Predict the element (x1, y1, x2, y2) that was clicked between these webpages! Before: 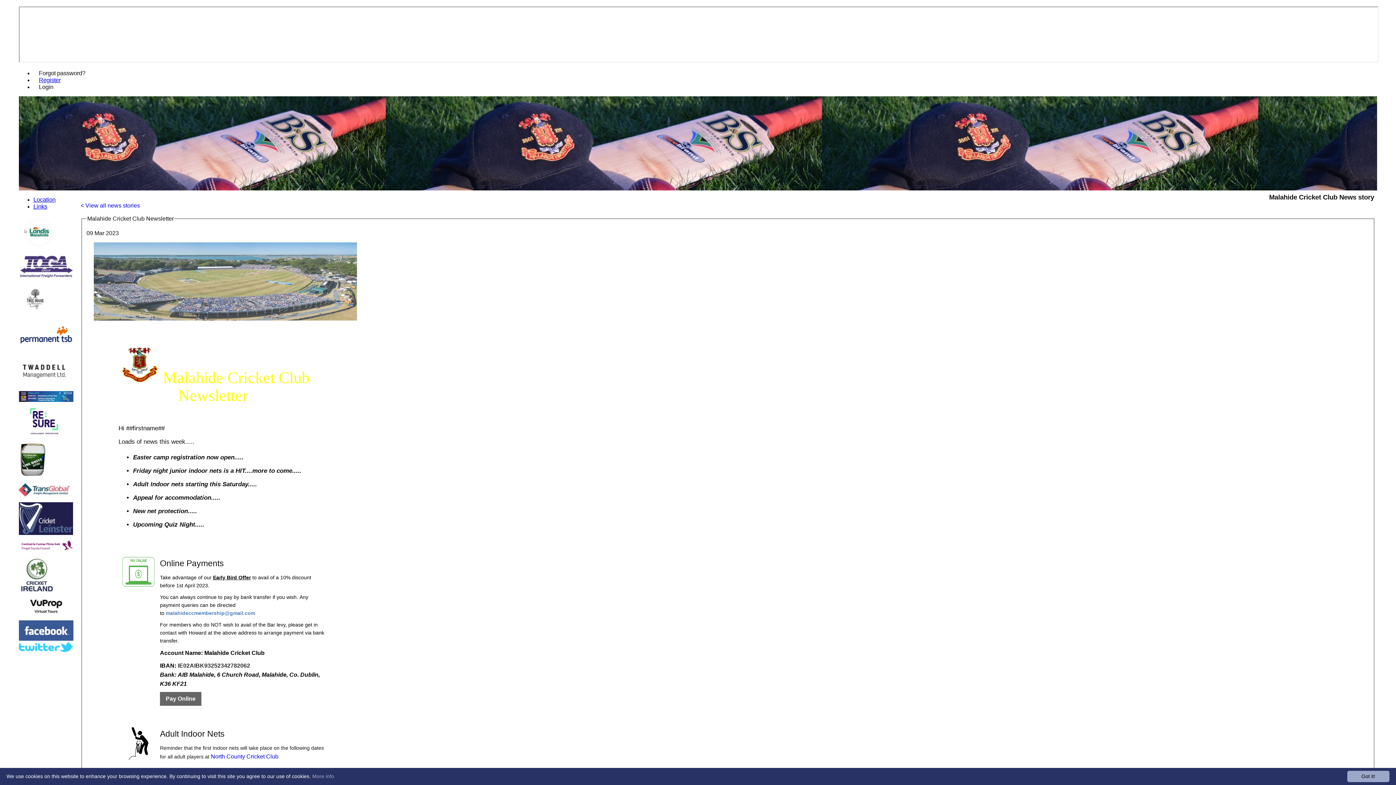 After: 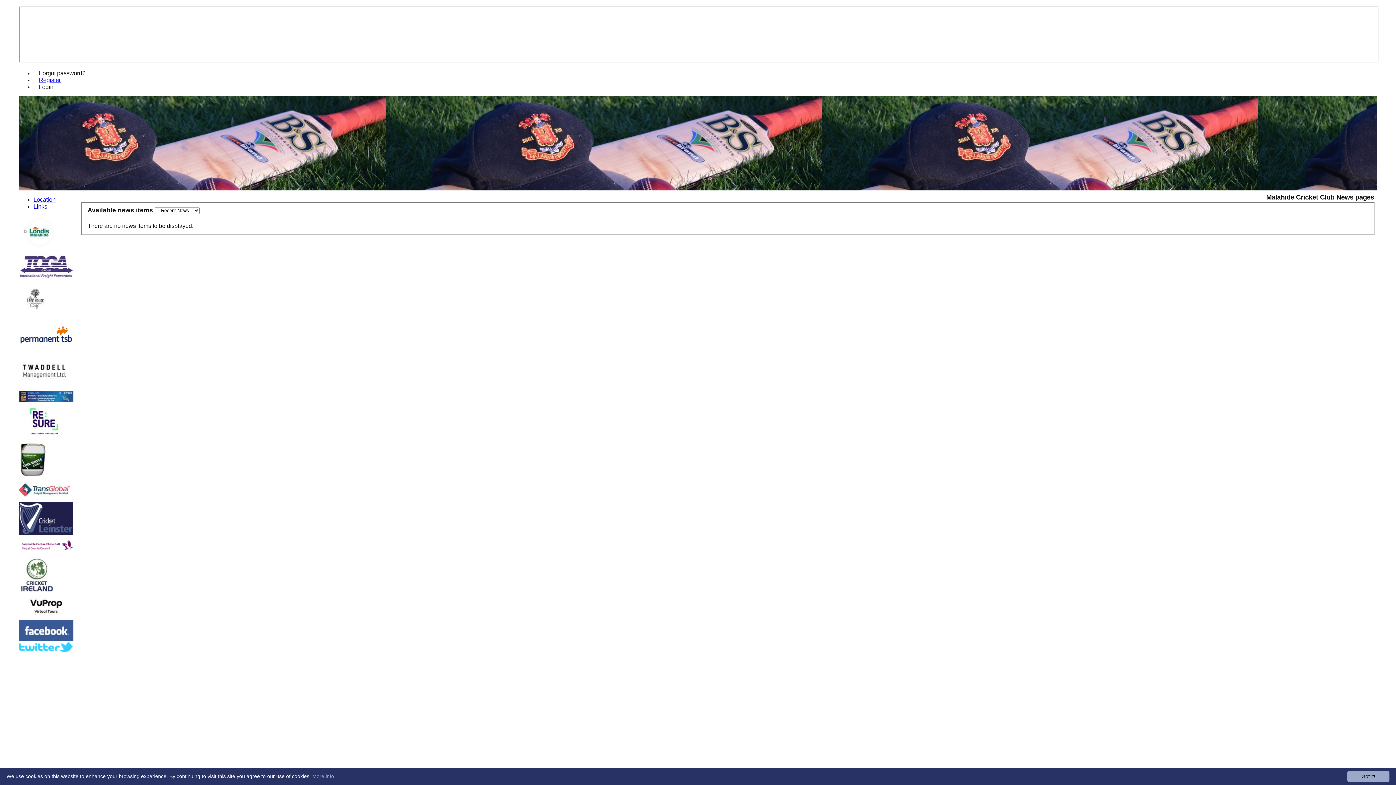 Action: bbox: (80, 202, 140, 208) label: < View all news stories